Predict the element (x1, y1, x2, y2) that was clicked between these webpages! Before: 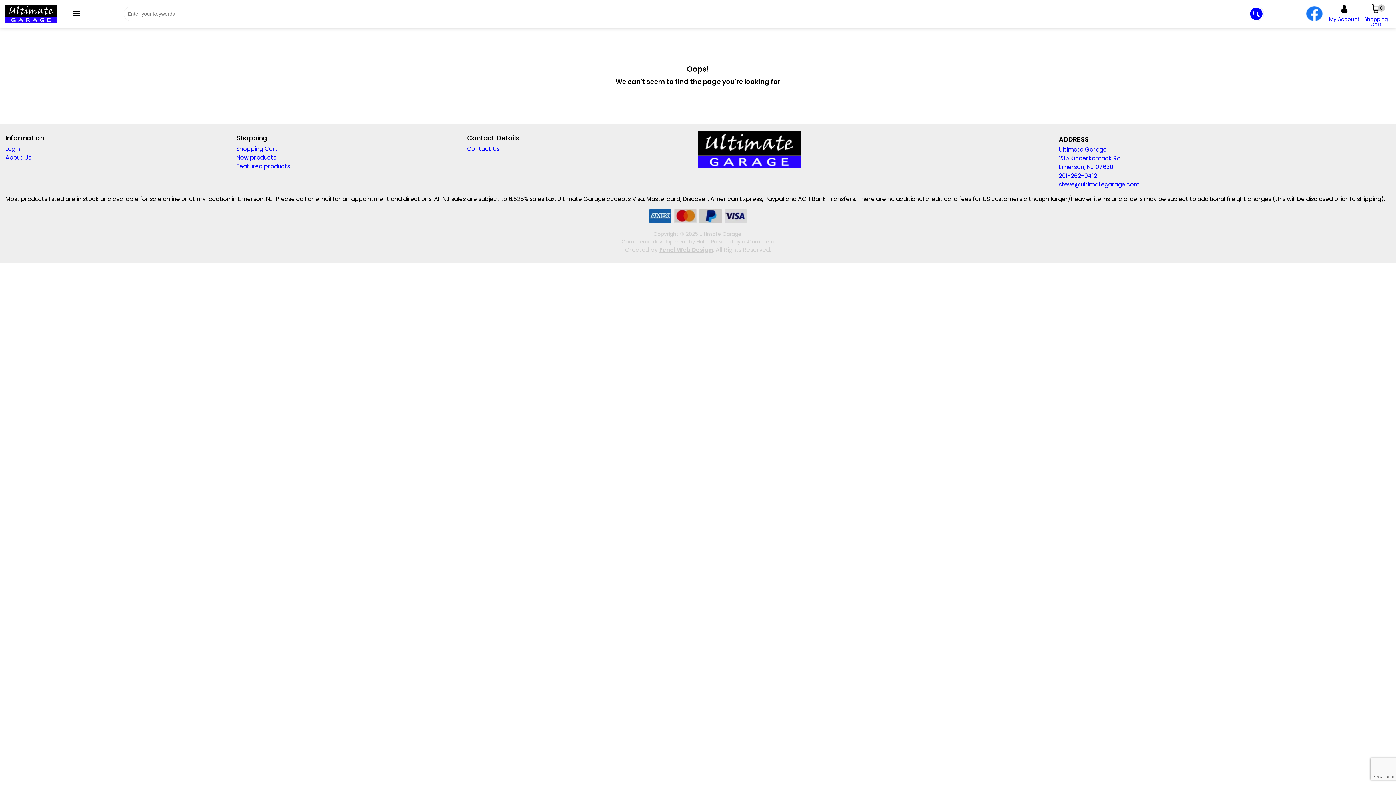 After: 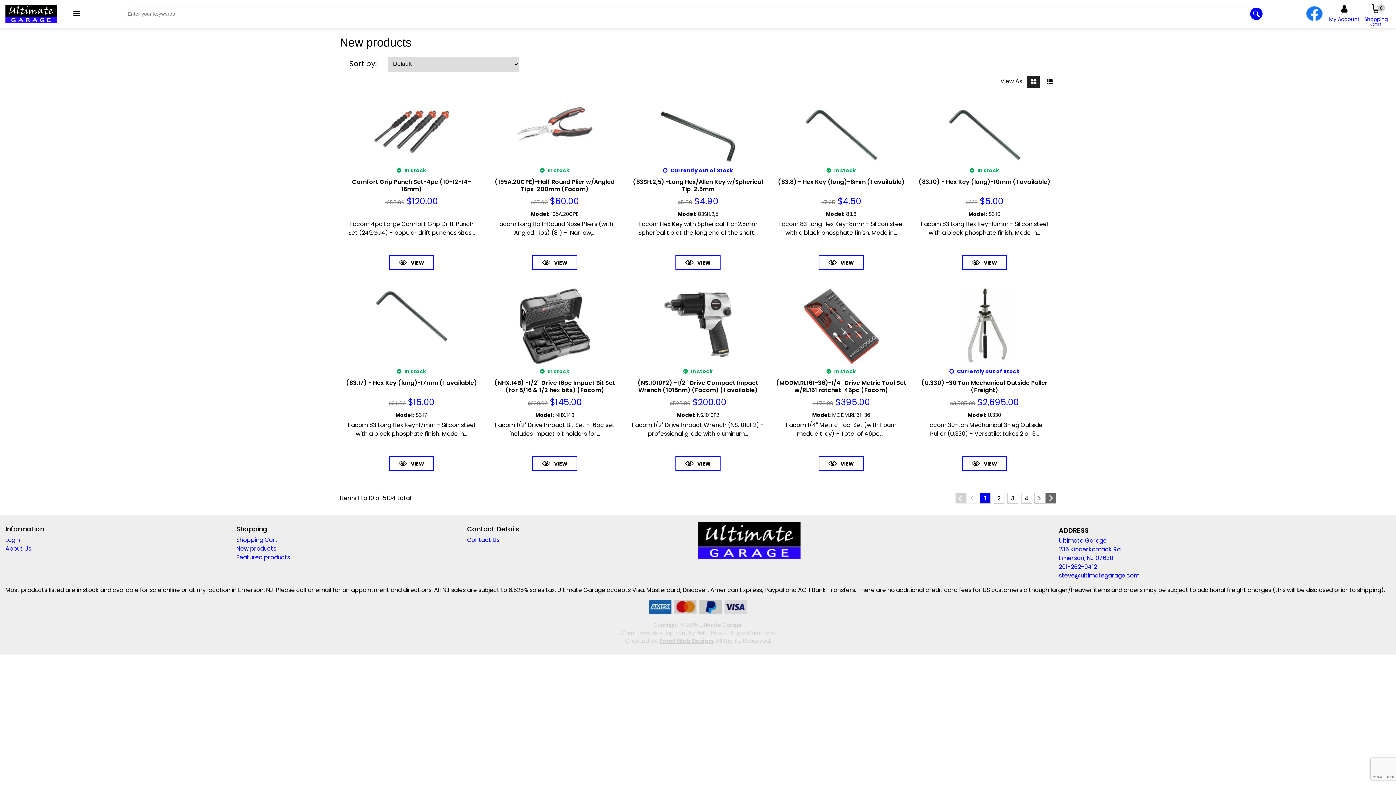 Action: bbox: (236, 153, 276, 161) label: New products